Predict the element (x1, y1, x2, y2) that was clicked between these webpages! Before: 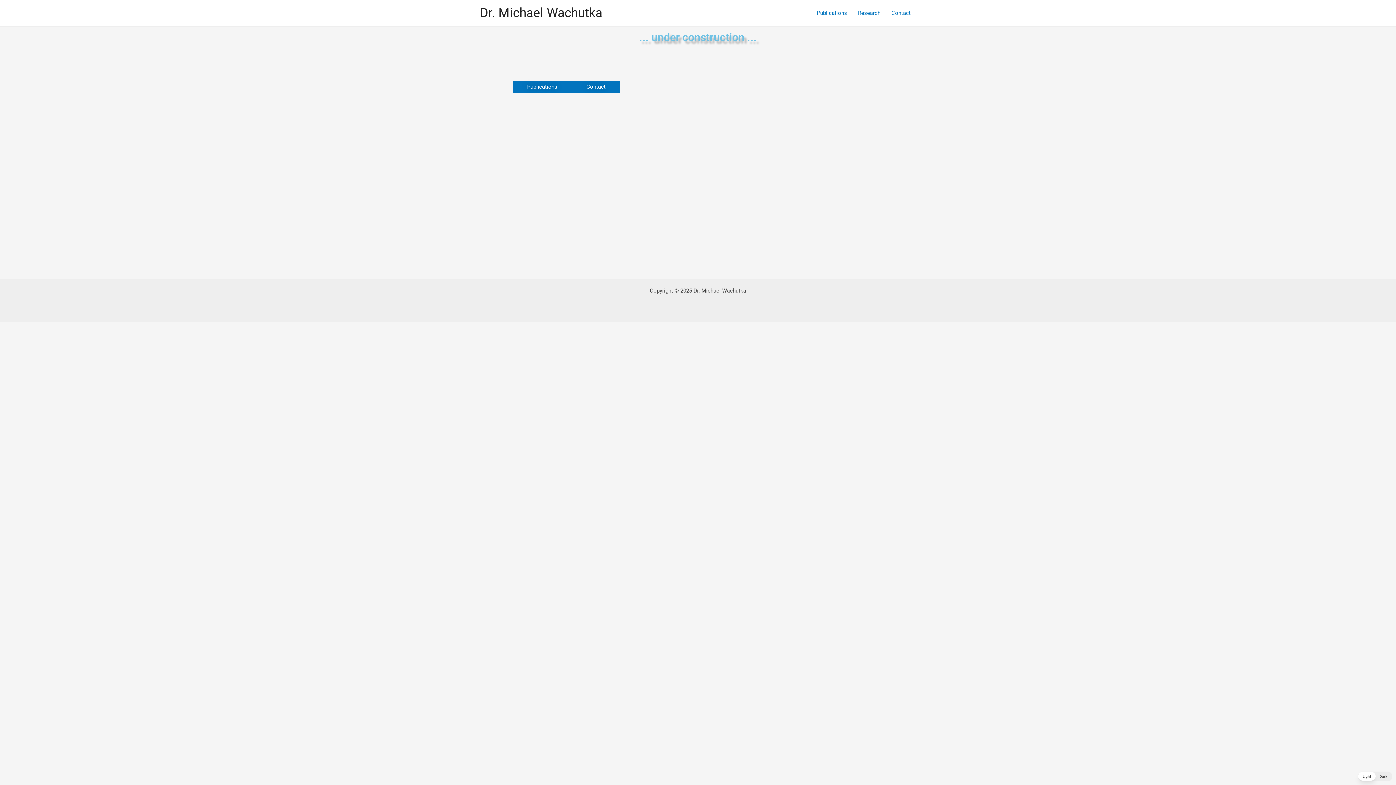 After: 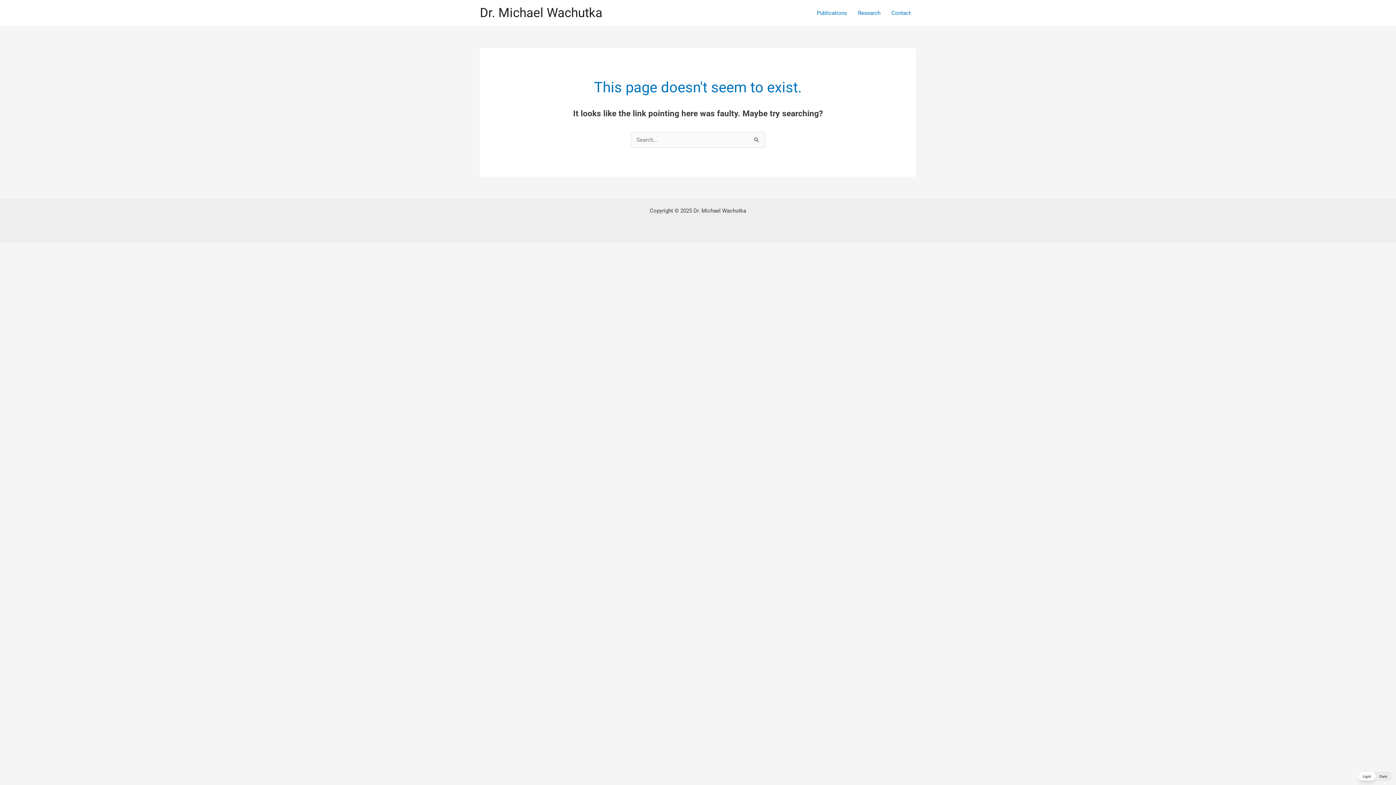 Action: bbox: (852, 0, 886, 25) label: Research